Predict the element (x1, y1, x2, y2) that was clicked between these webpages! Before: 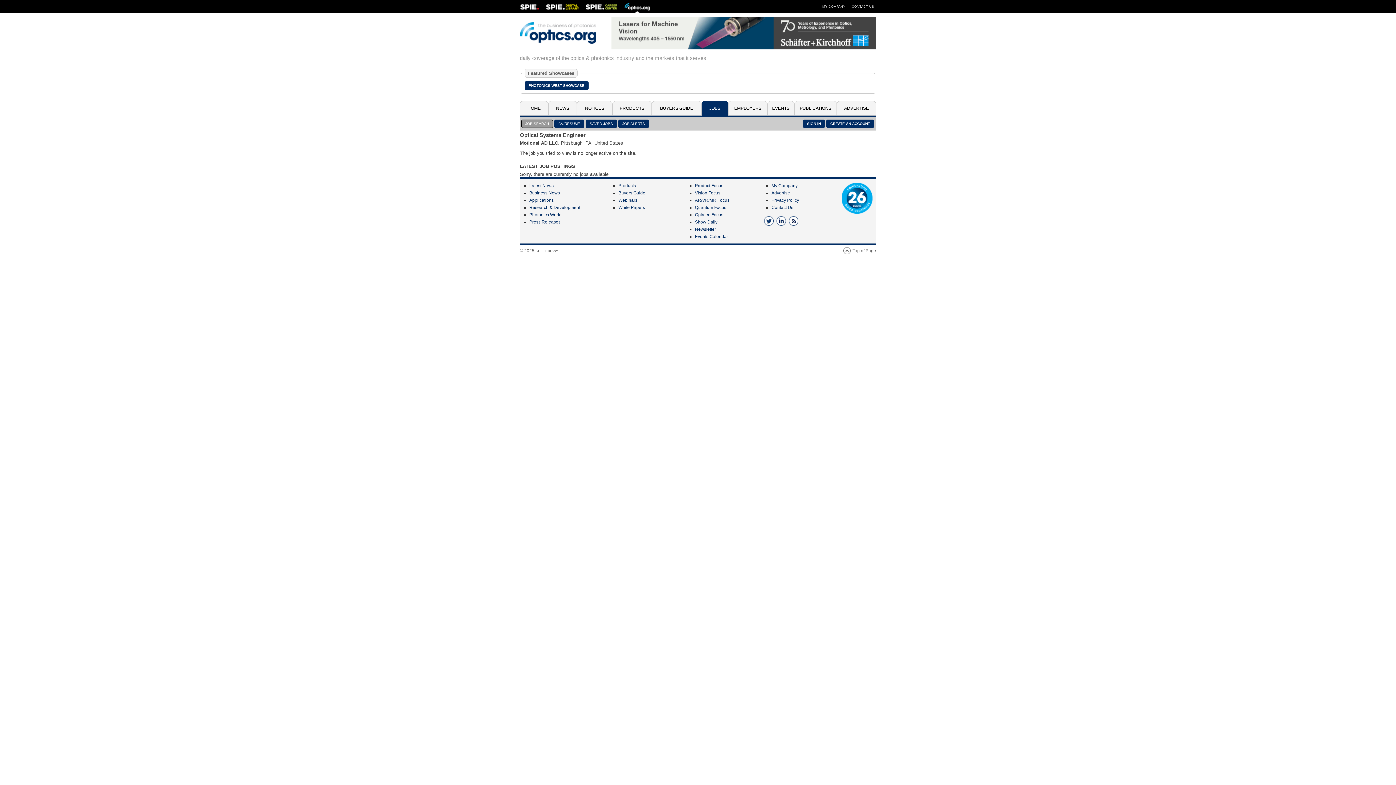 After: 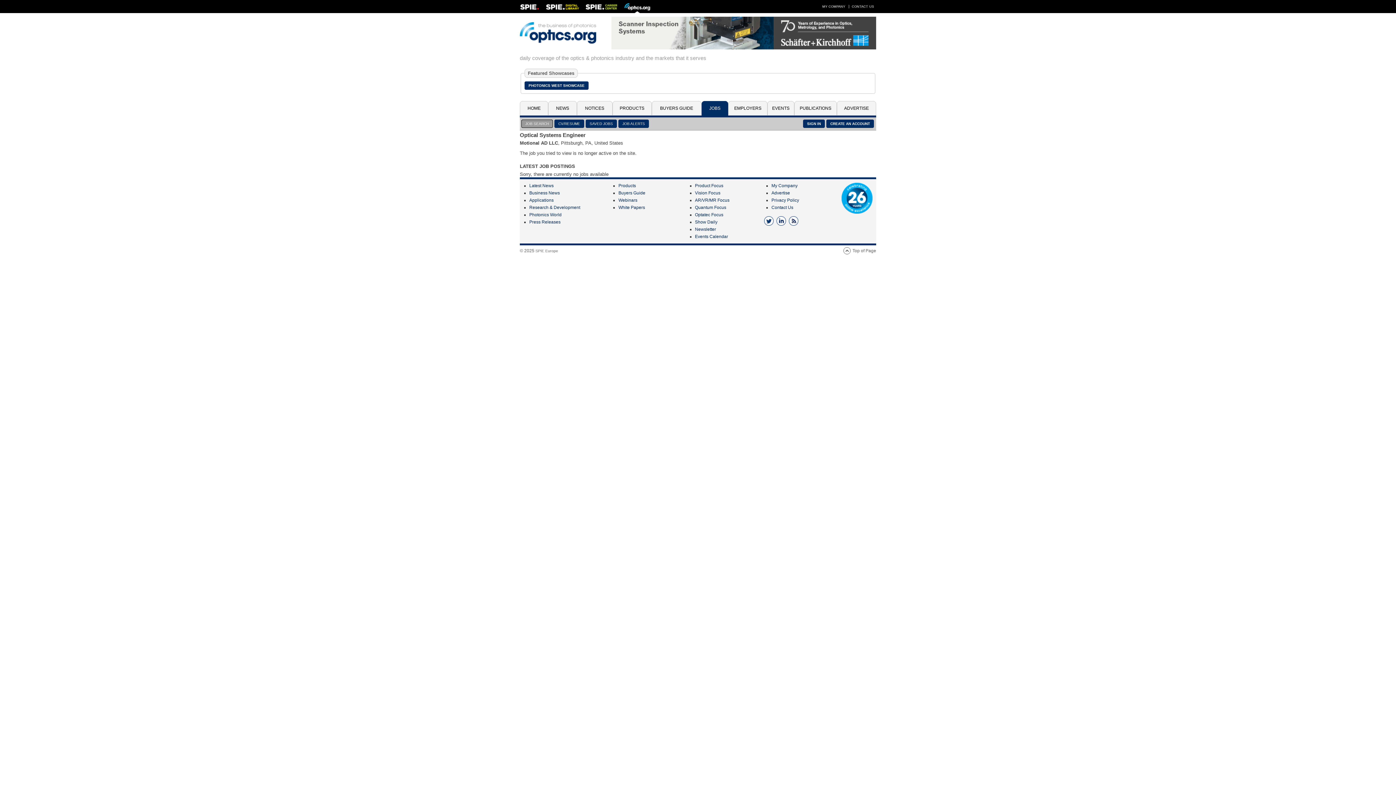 Action: bbox: (843, 247, 850, 254)